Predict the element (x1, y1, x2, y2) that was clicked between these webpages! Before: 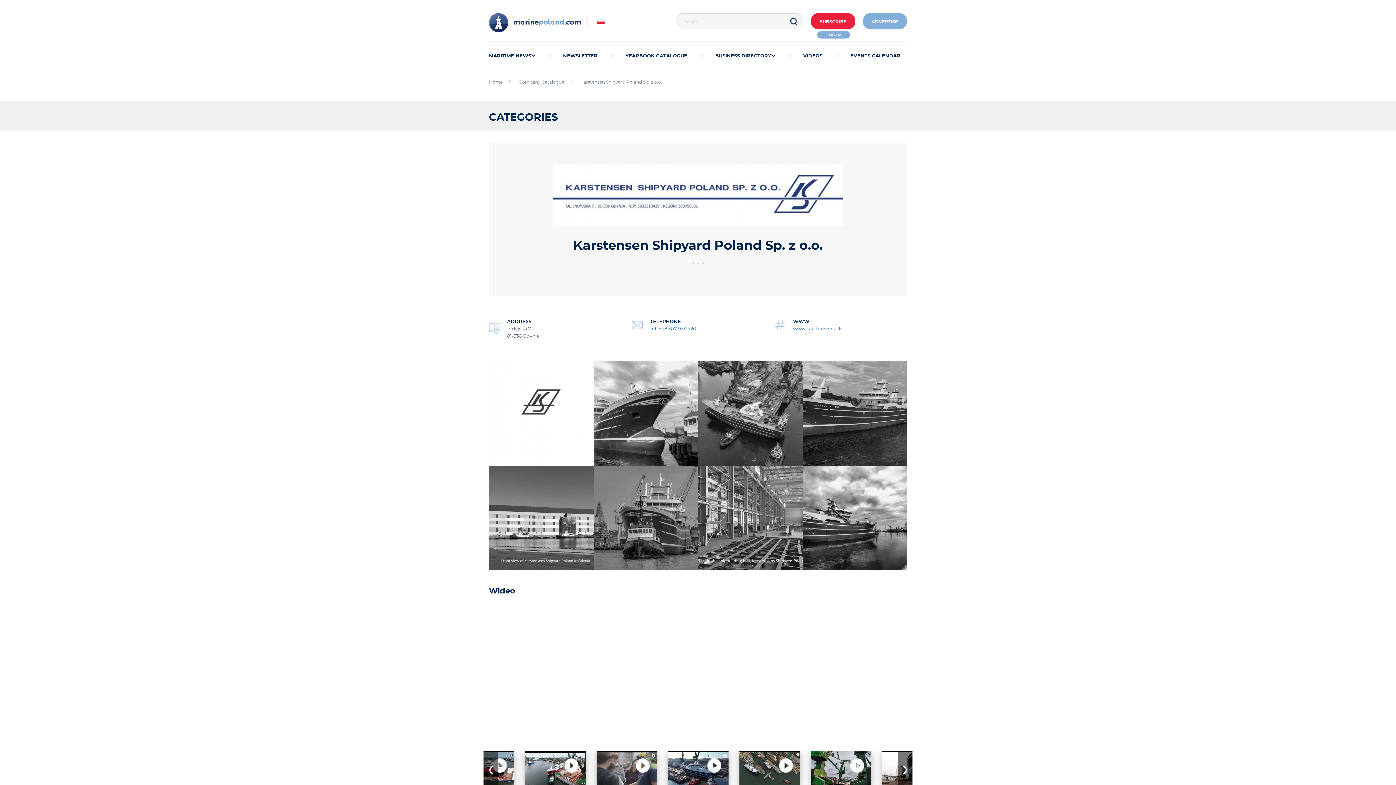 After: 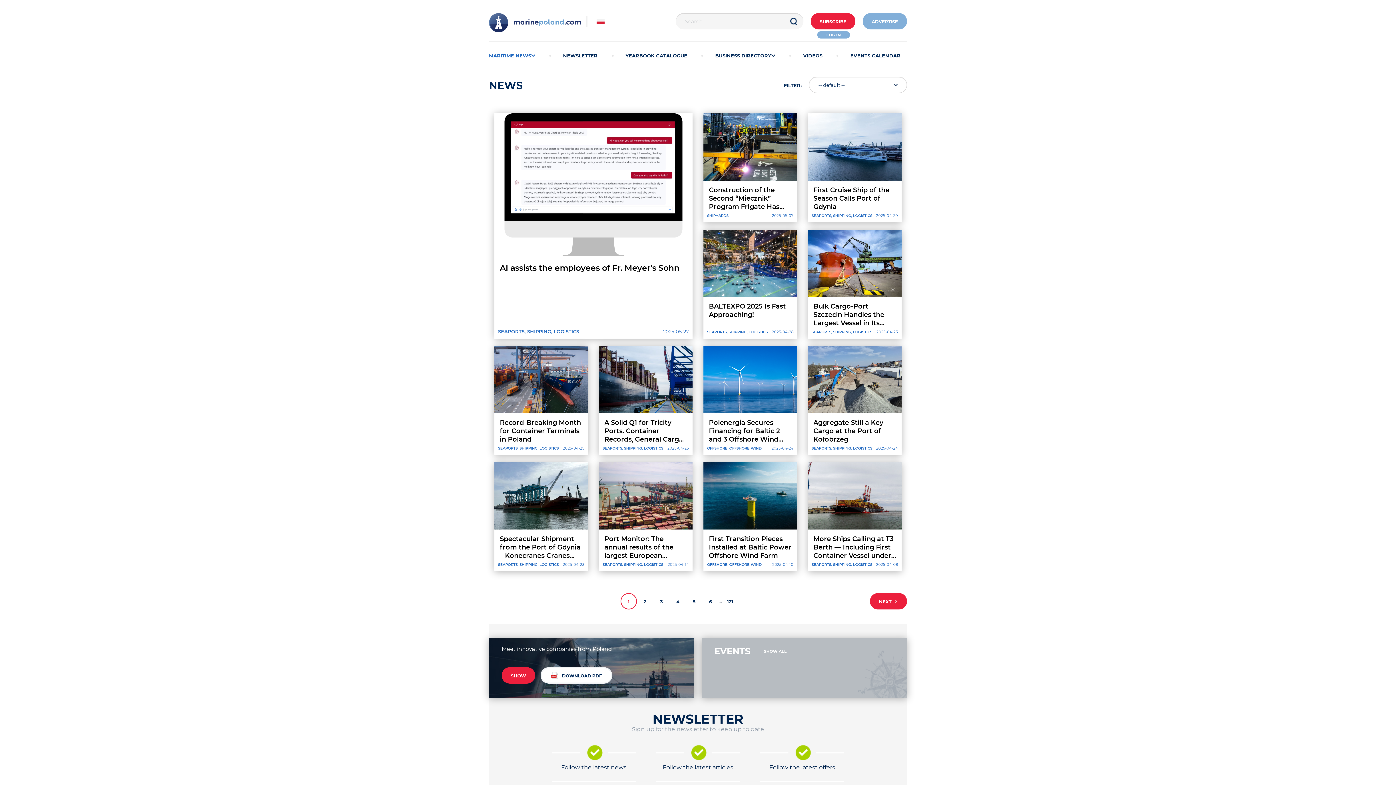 Action: bbox: (489, 41, 536, 69) label: MARITIME NEWS